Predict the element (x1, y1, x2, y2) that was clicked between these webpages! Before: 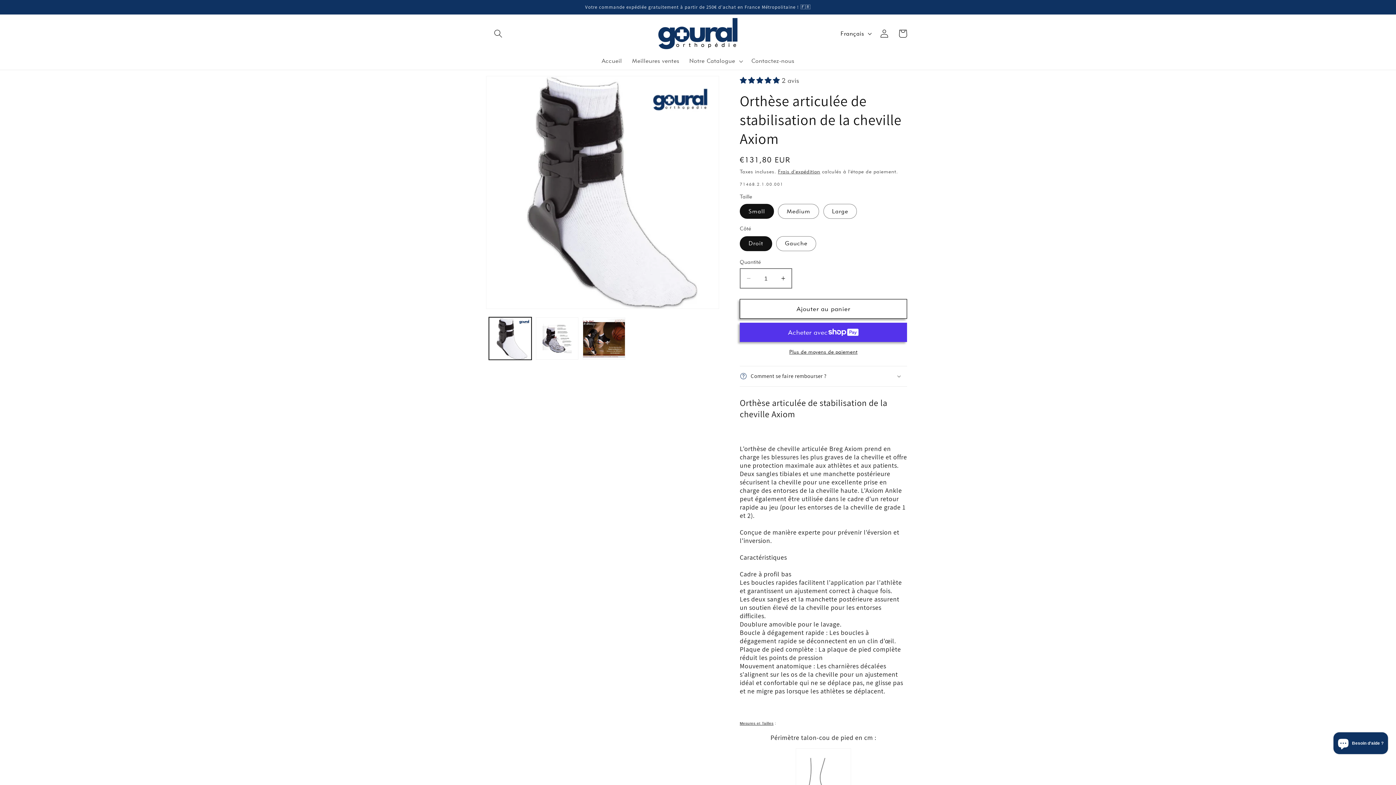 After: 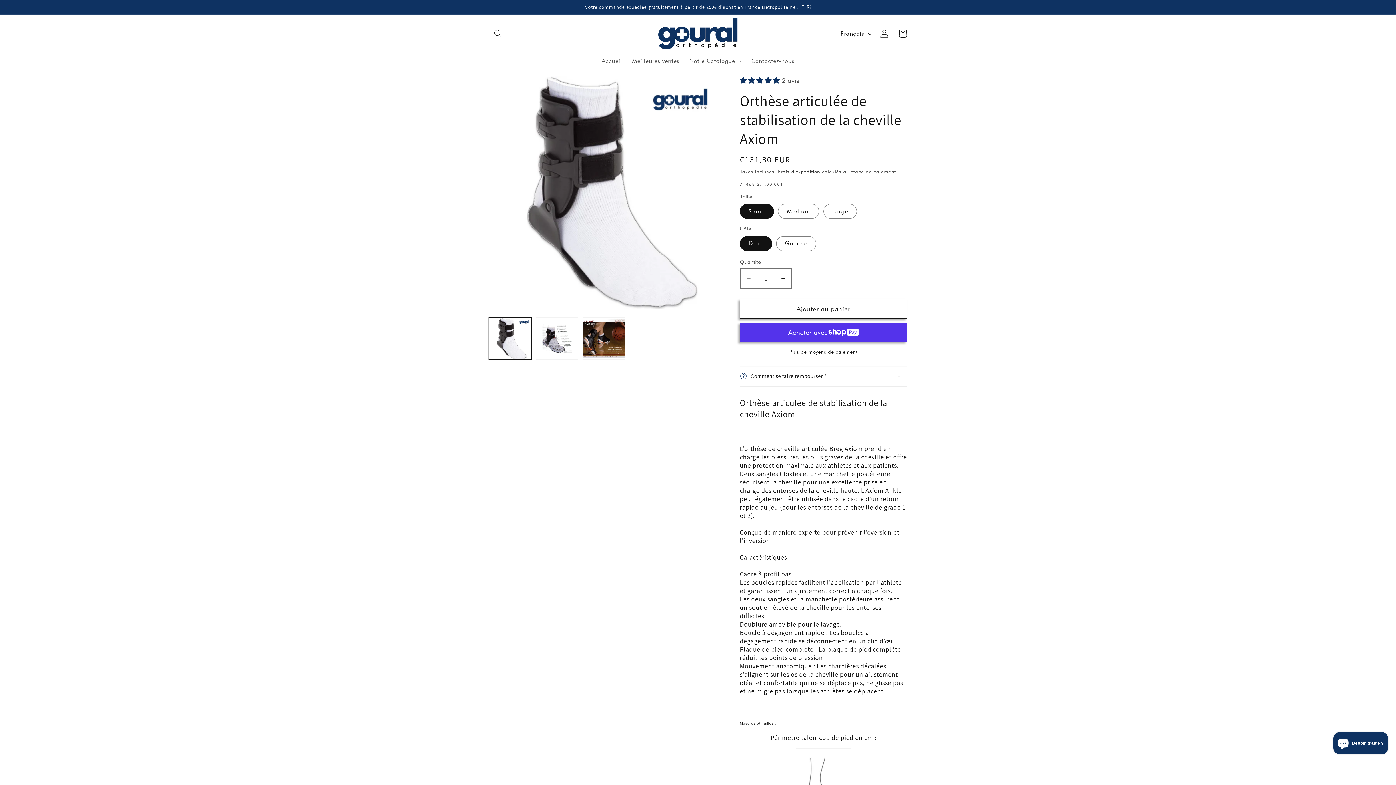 Action: label: 5.00 stars bbox: (740, 76, 781, 84)